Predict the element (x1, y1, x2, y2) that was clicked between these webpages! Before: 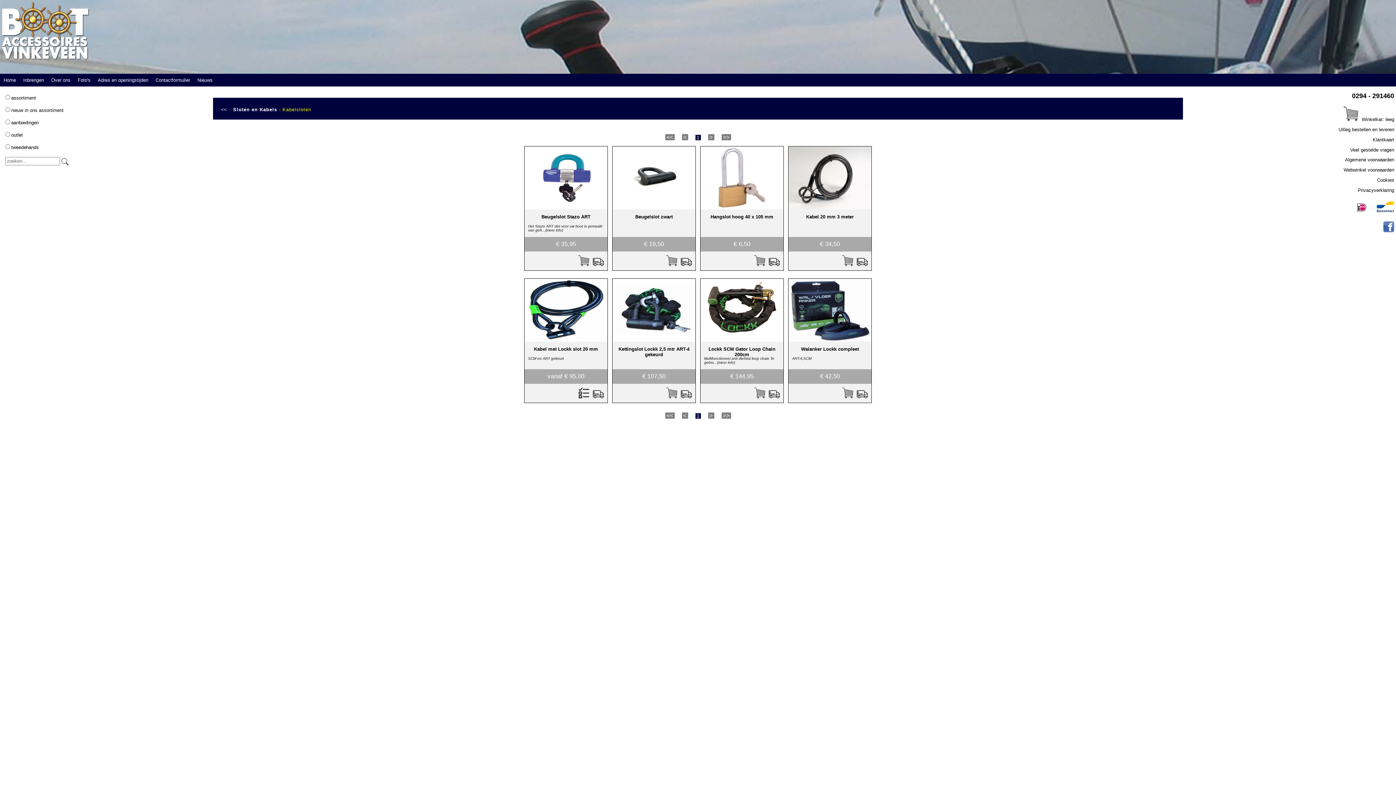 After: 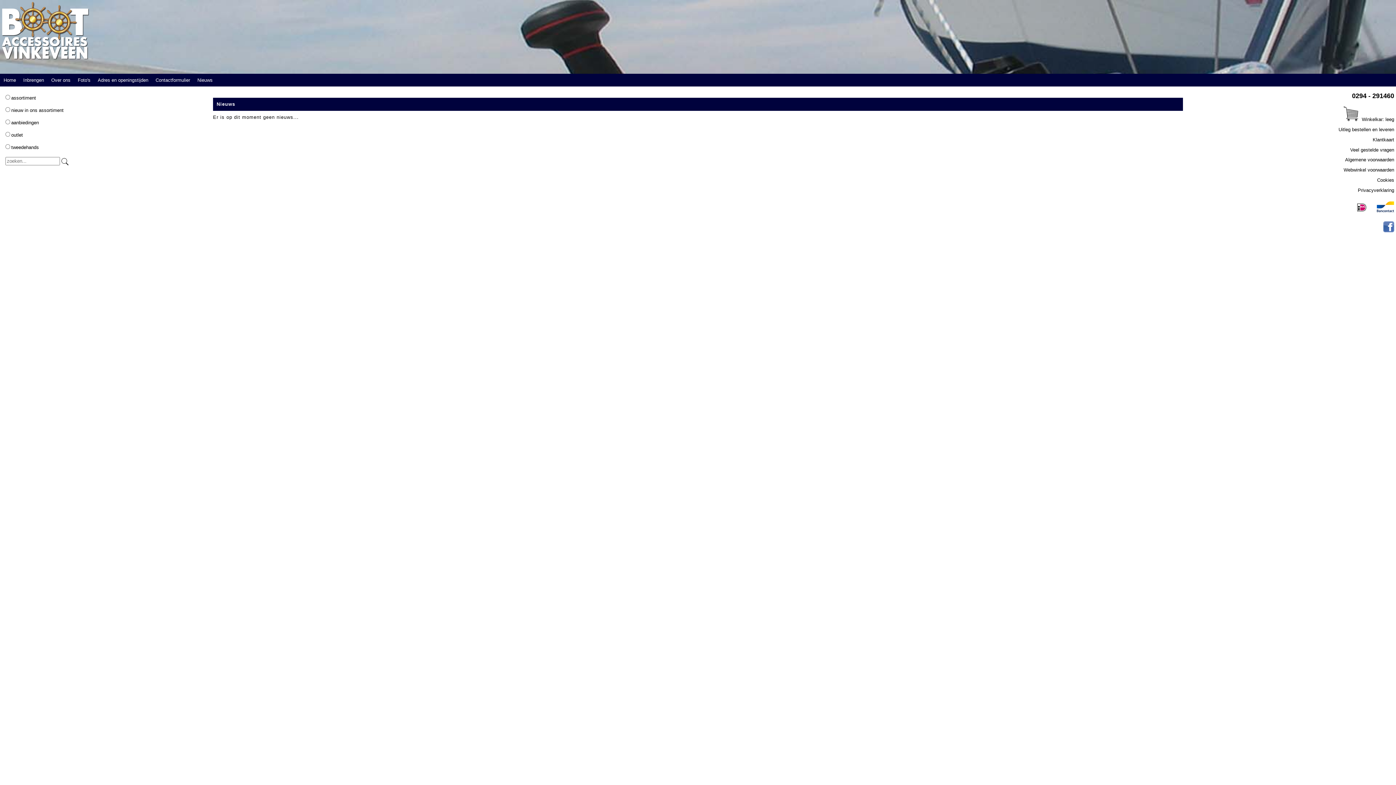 Action: bbox: (193, 73, 216, 86) label: Nieuws